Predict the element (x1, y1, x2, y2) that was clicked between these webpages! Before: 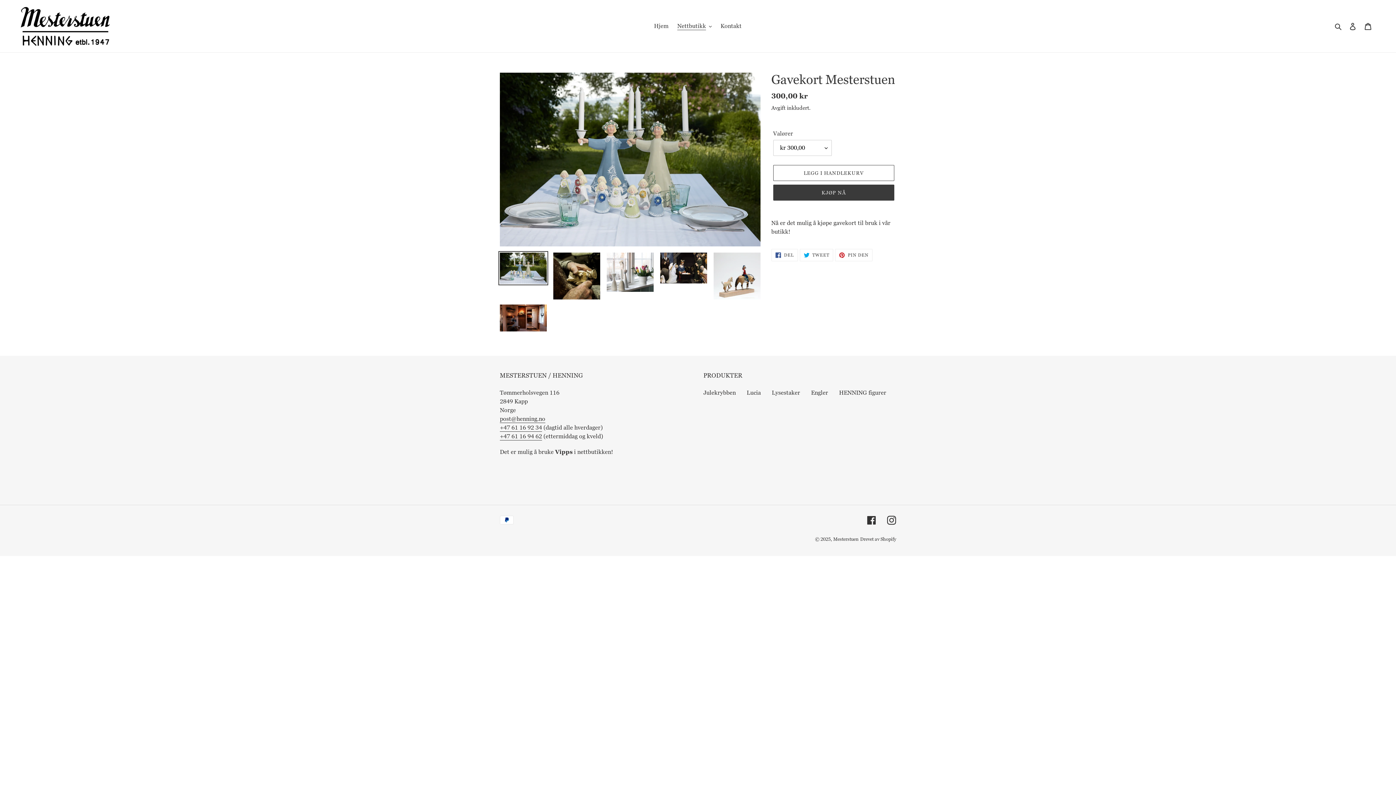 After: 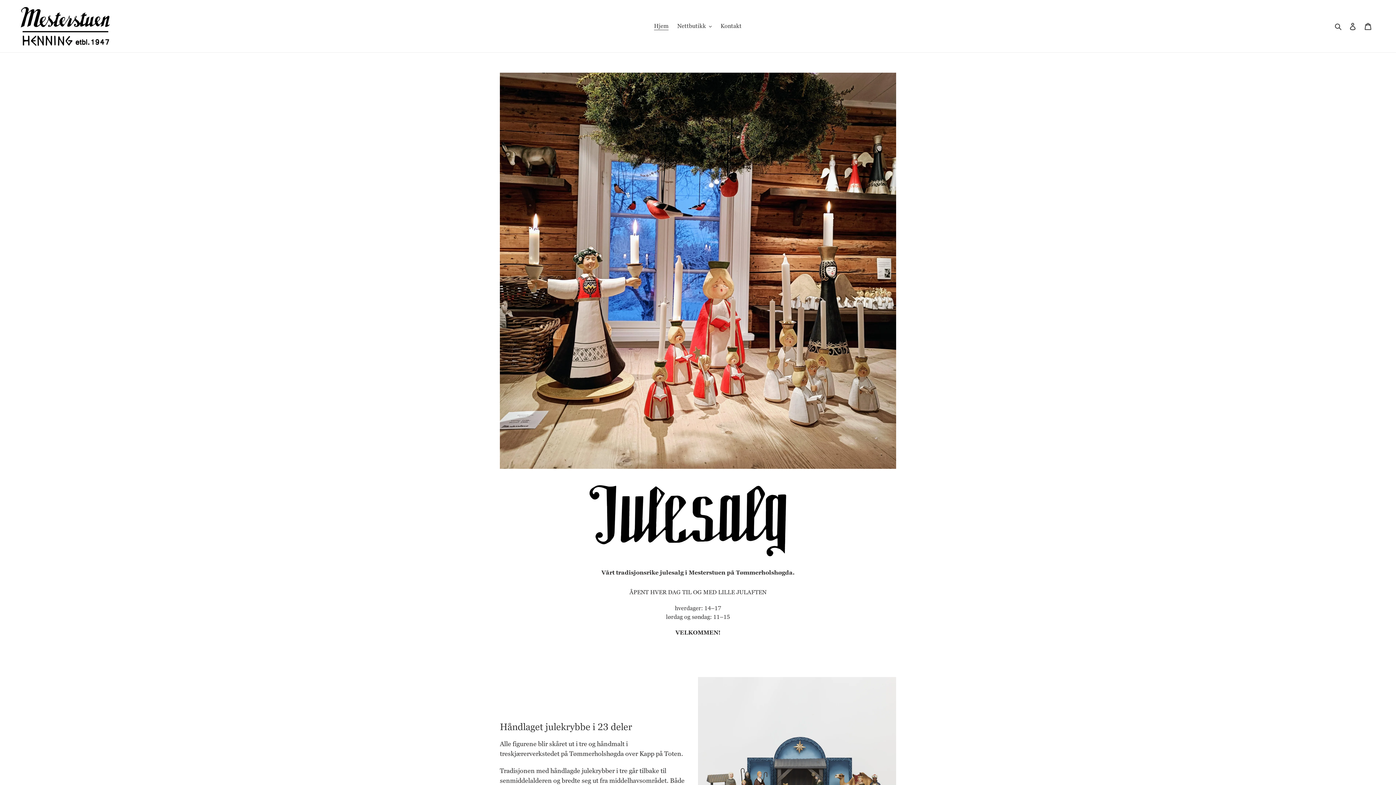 Action: label: Hjem bbox: (650, 20, 672, 31)